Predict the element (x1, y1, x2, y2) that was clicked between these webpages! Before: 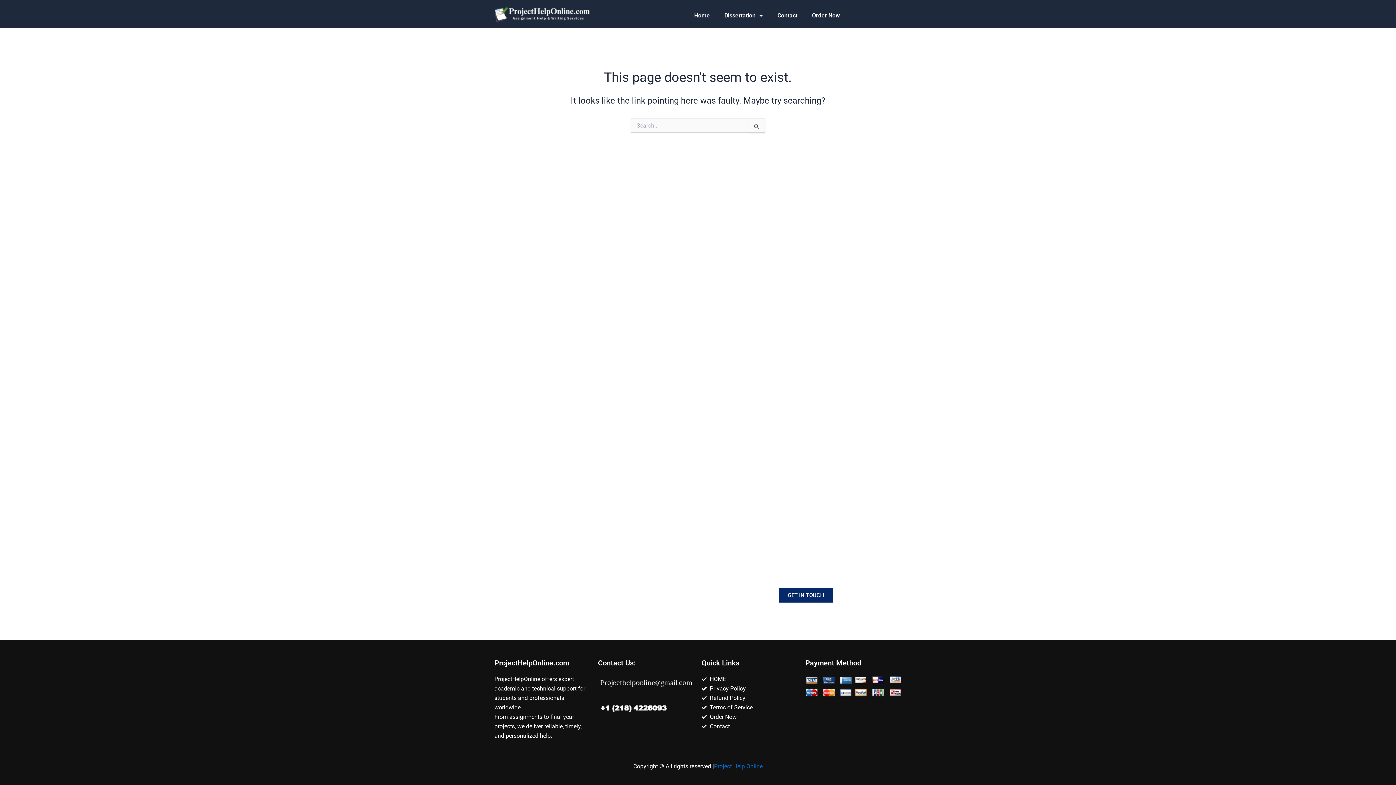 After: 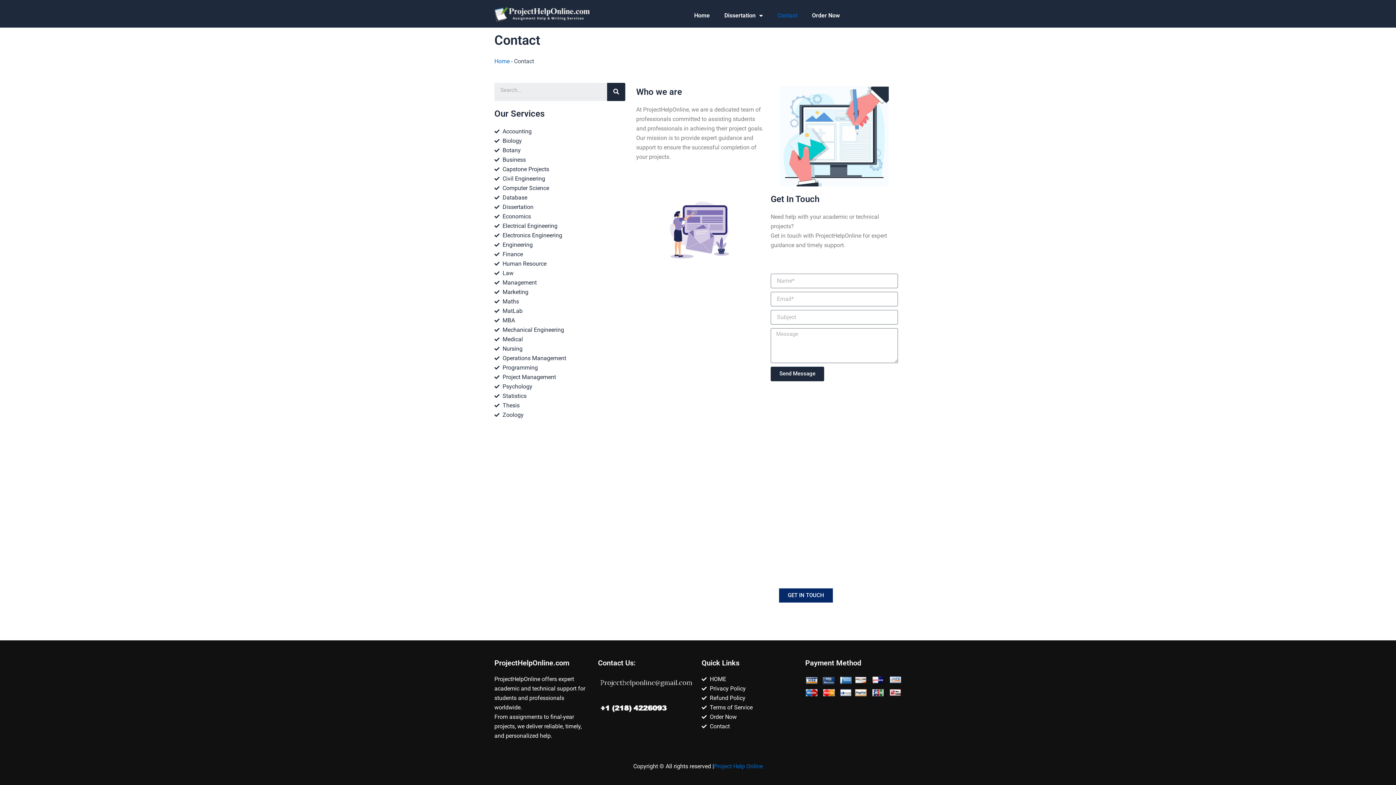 Action: label: Contact bbox: (701, 722, 798, 731)